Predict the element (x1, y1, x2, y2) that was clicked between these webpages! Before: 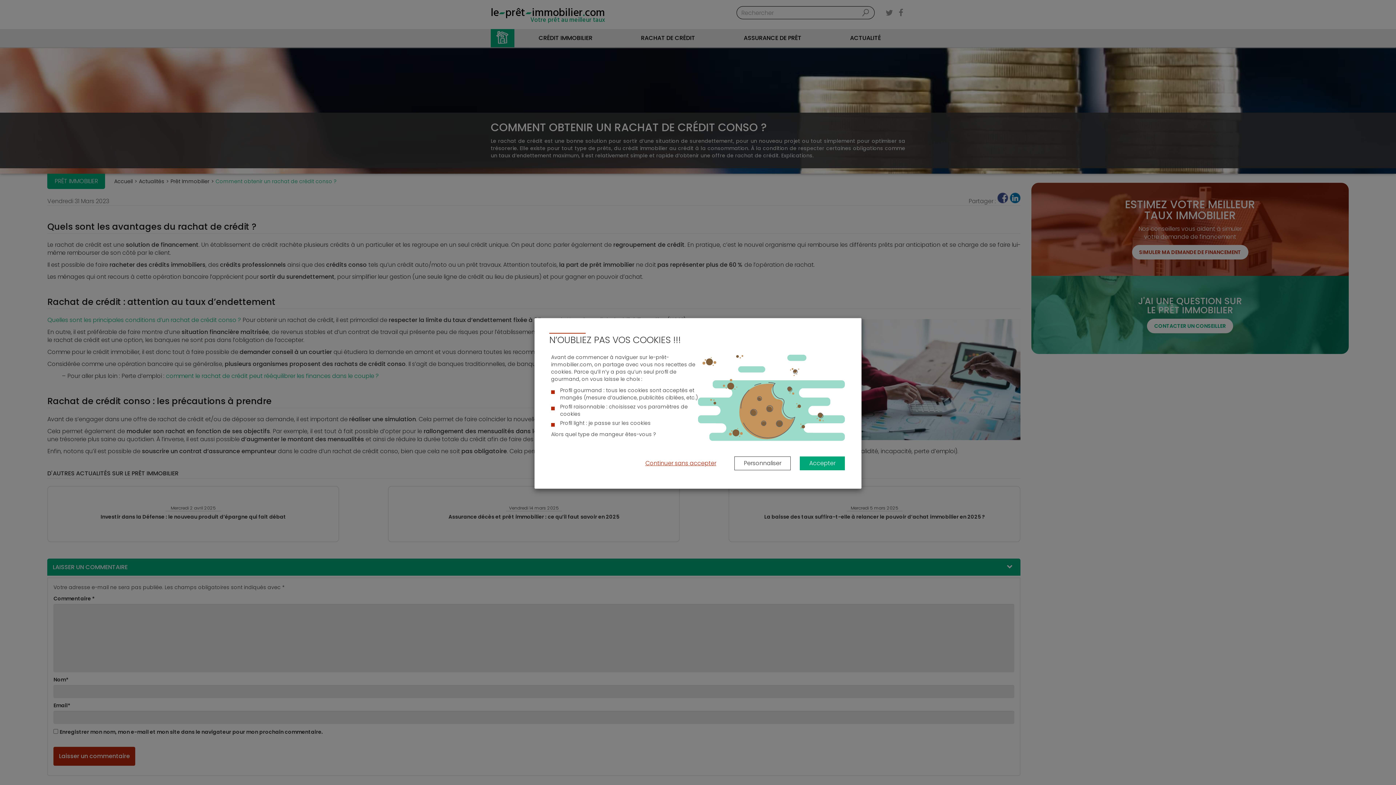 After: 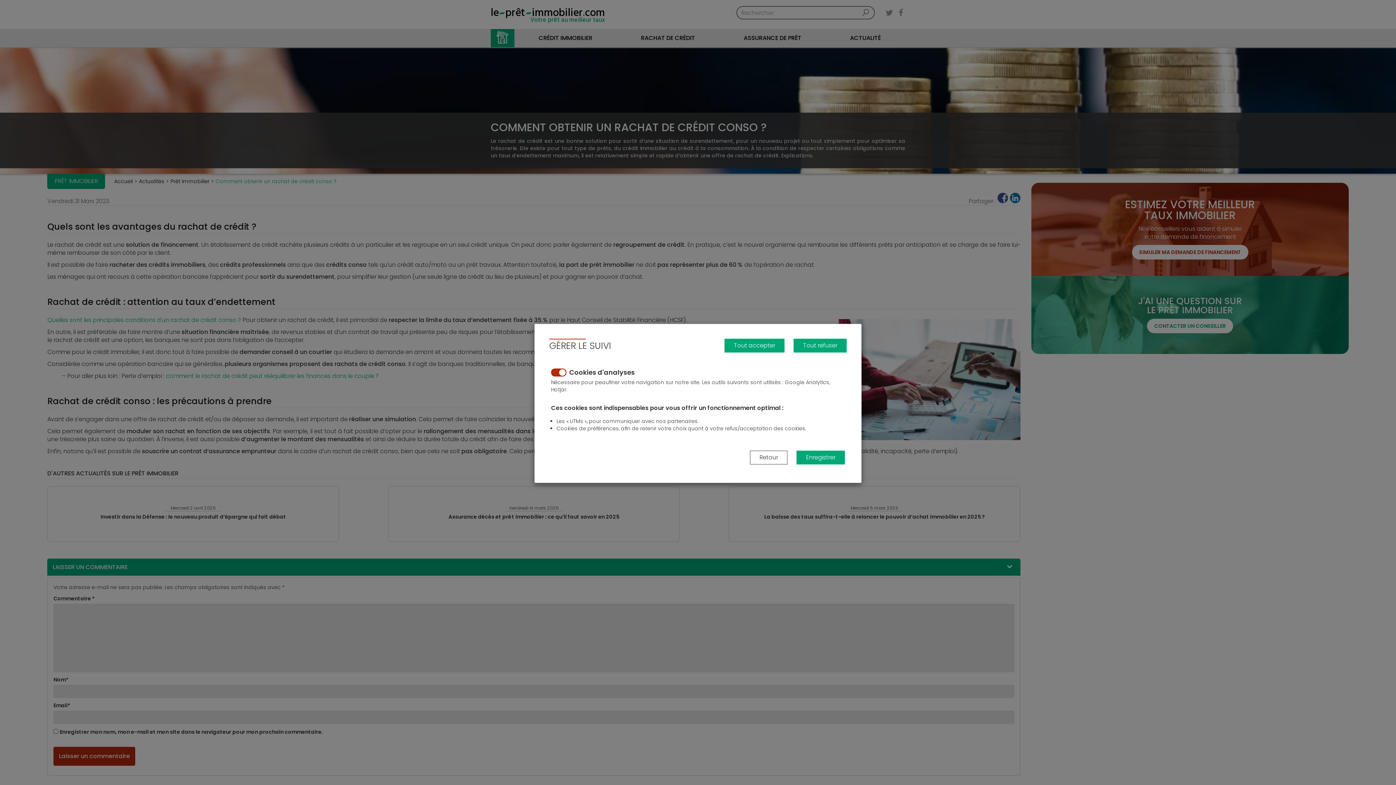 Action: label: Personnaliser bbox: (734, 456, 790, 470)